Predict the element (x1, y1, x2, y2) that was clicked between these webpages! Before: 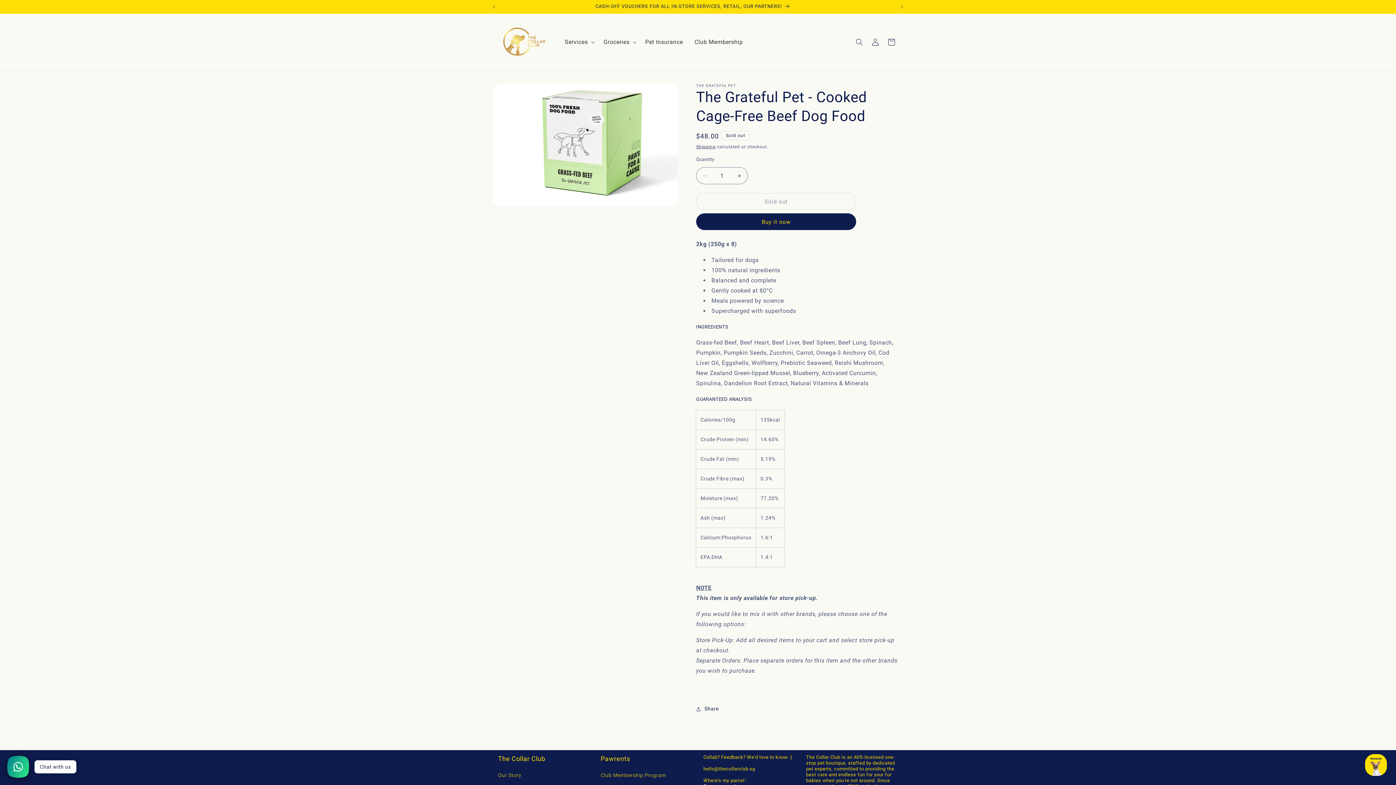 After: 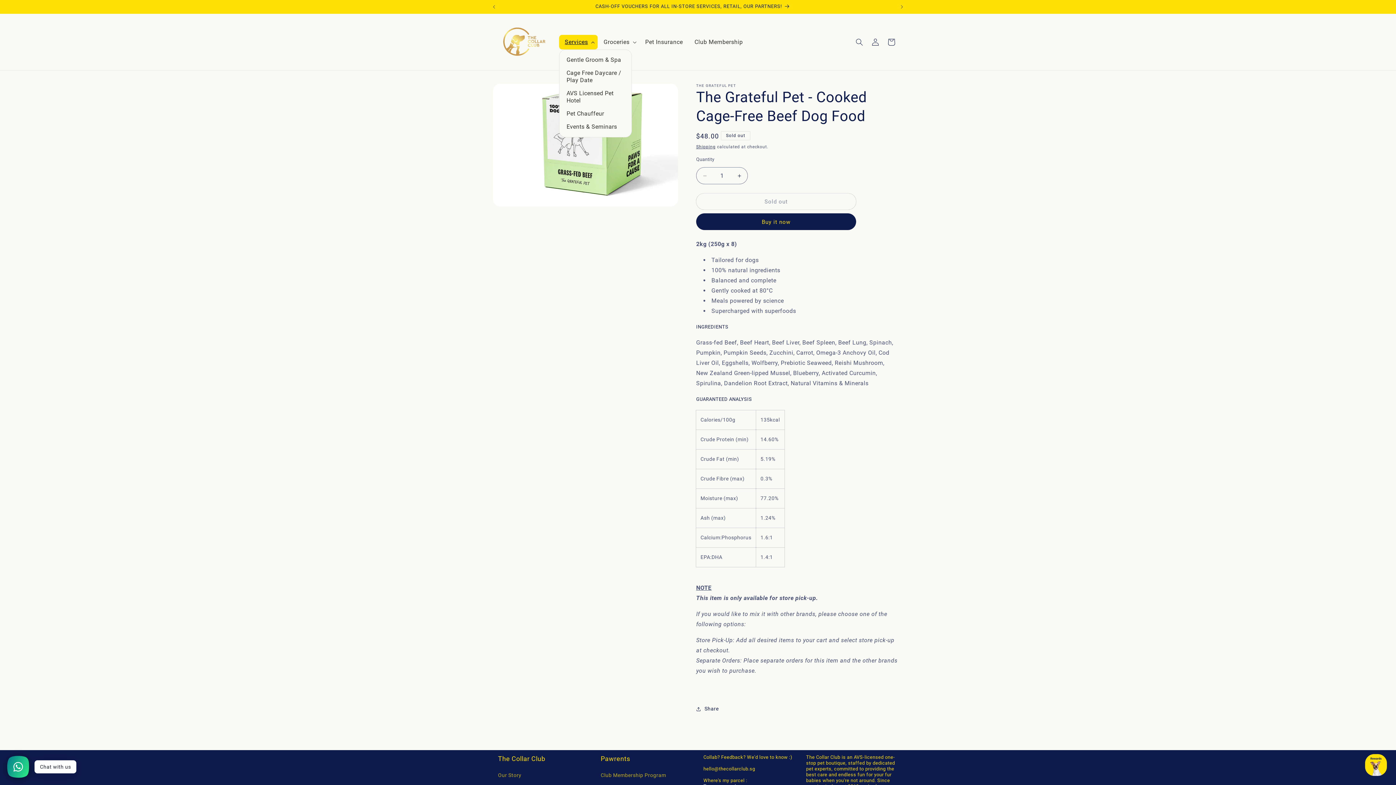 Action: label: Services bbox: (559, 34, 597, 49)